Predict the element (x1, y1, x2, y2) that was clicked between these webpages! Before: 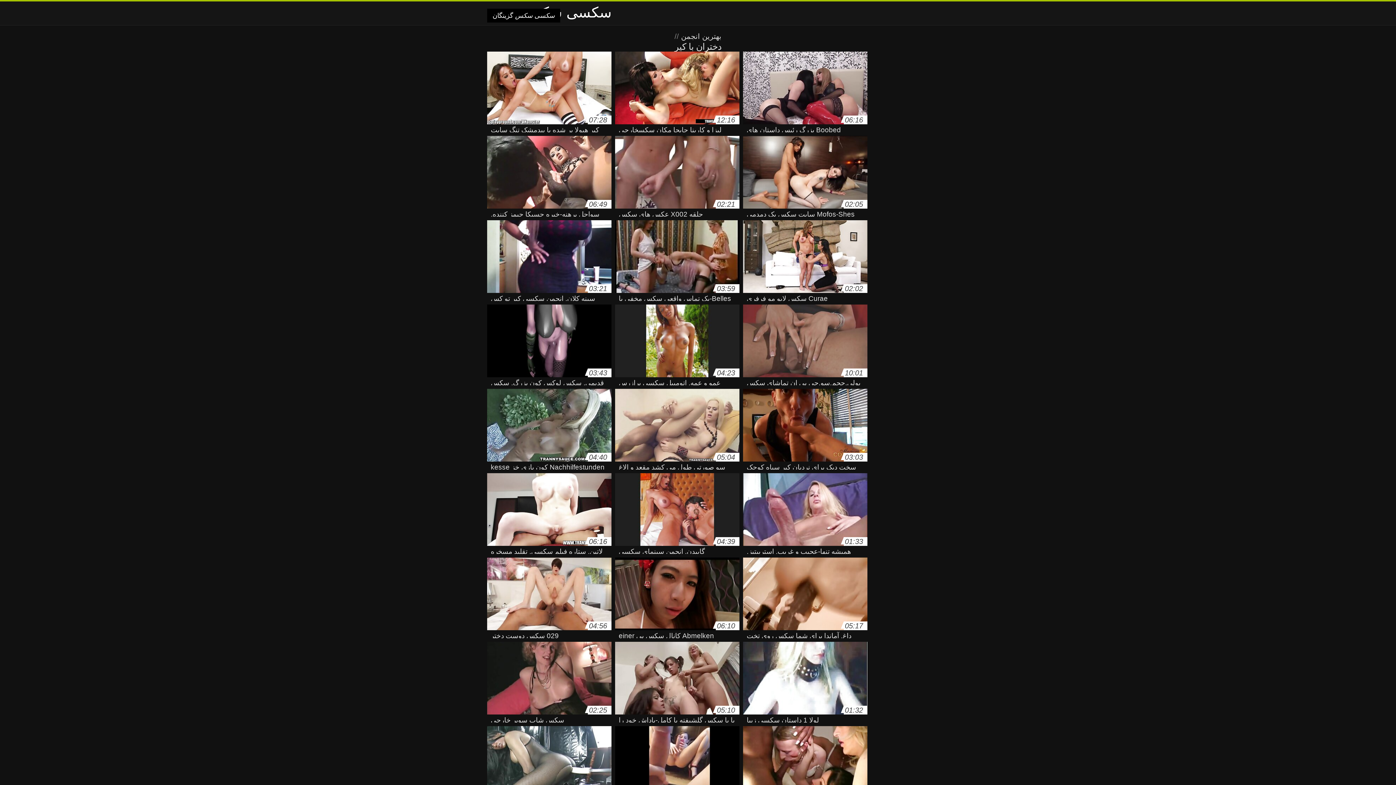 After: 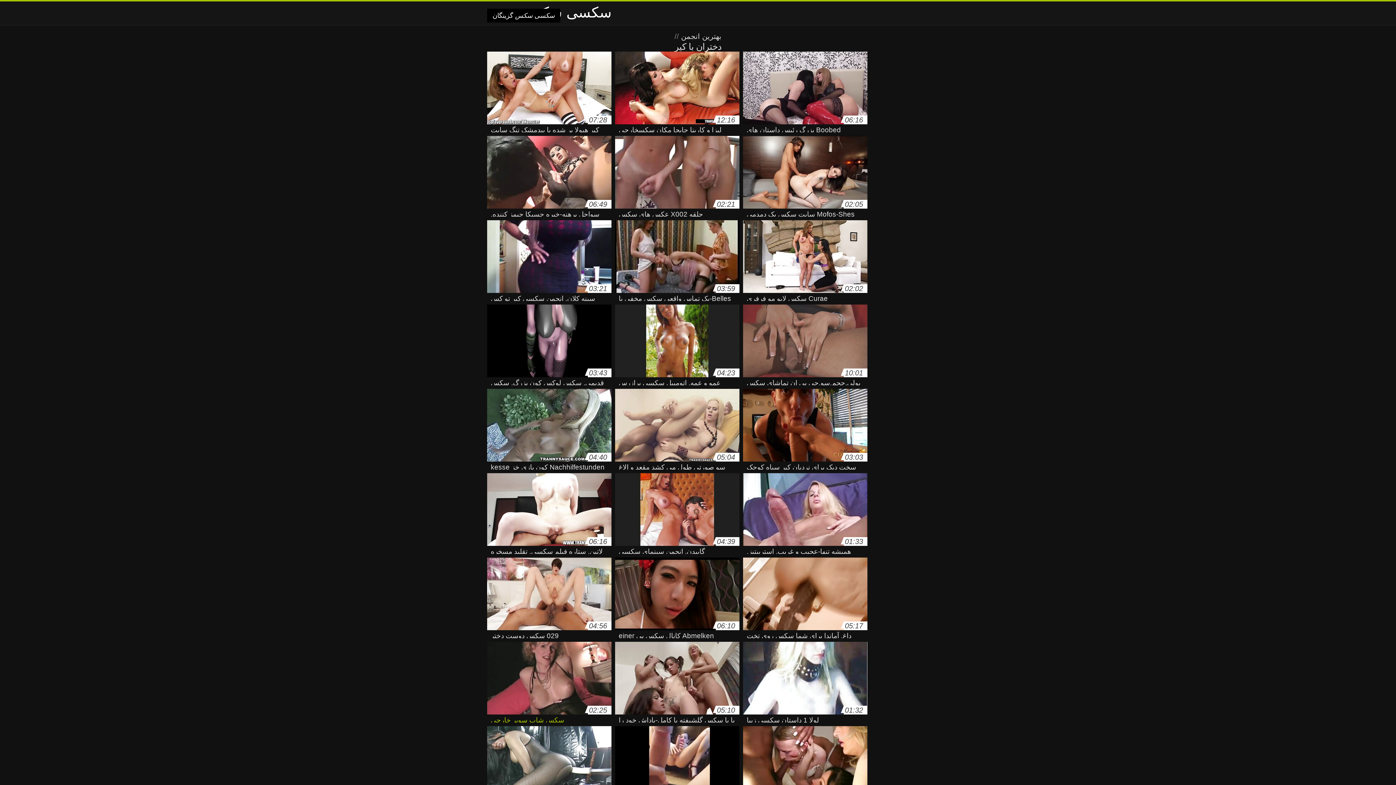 Action: bbox: (487, 642, 611, 718) label: 02:25
سکس شاپ سوپر خارجی